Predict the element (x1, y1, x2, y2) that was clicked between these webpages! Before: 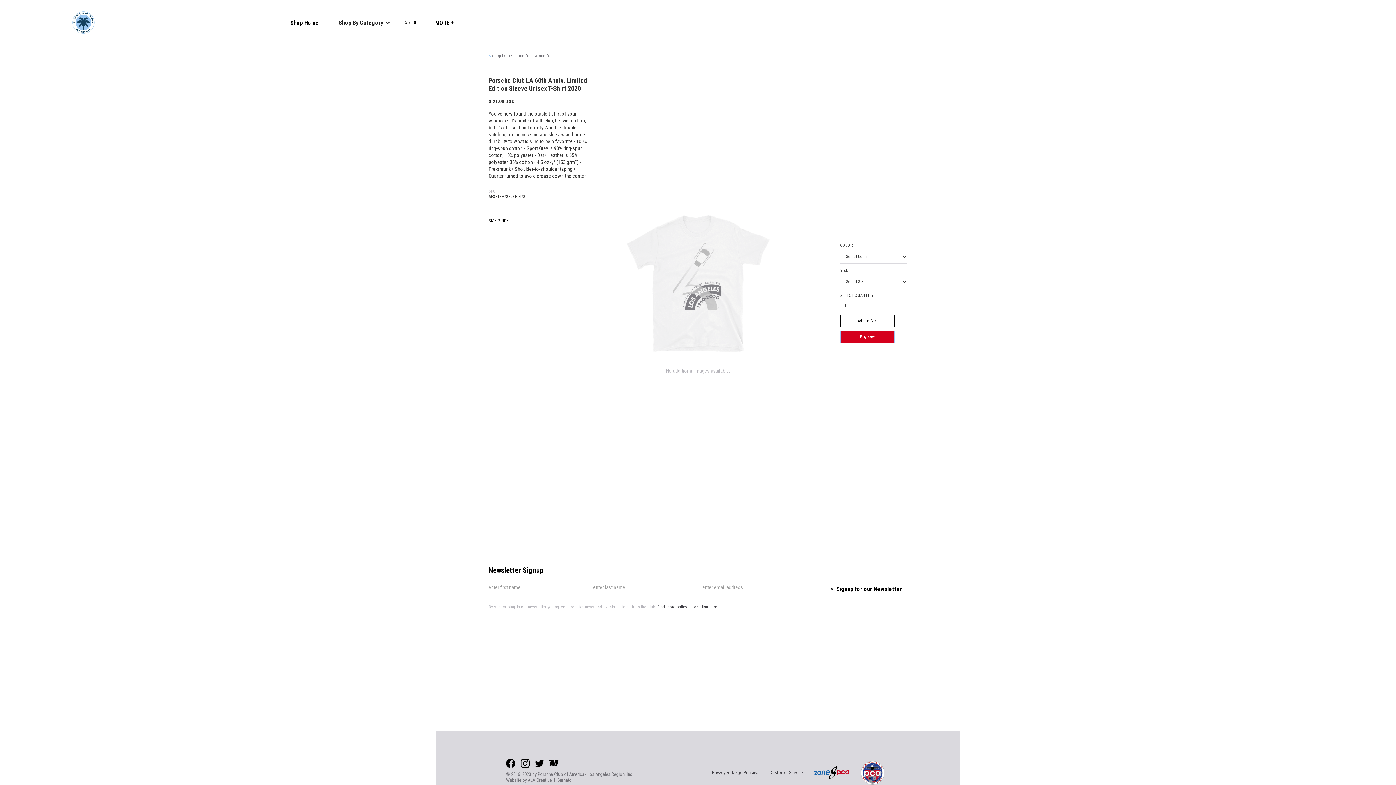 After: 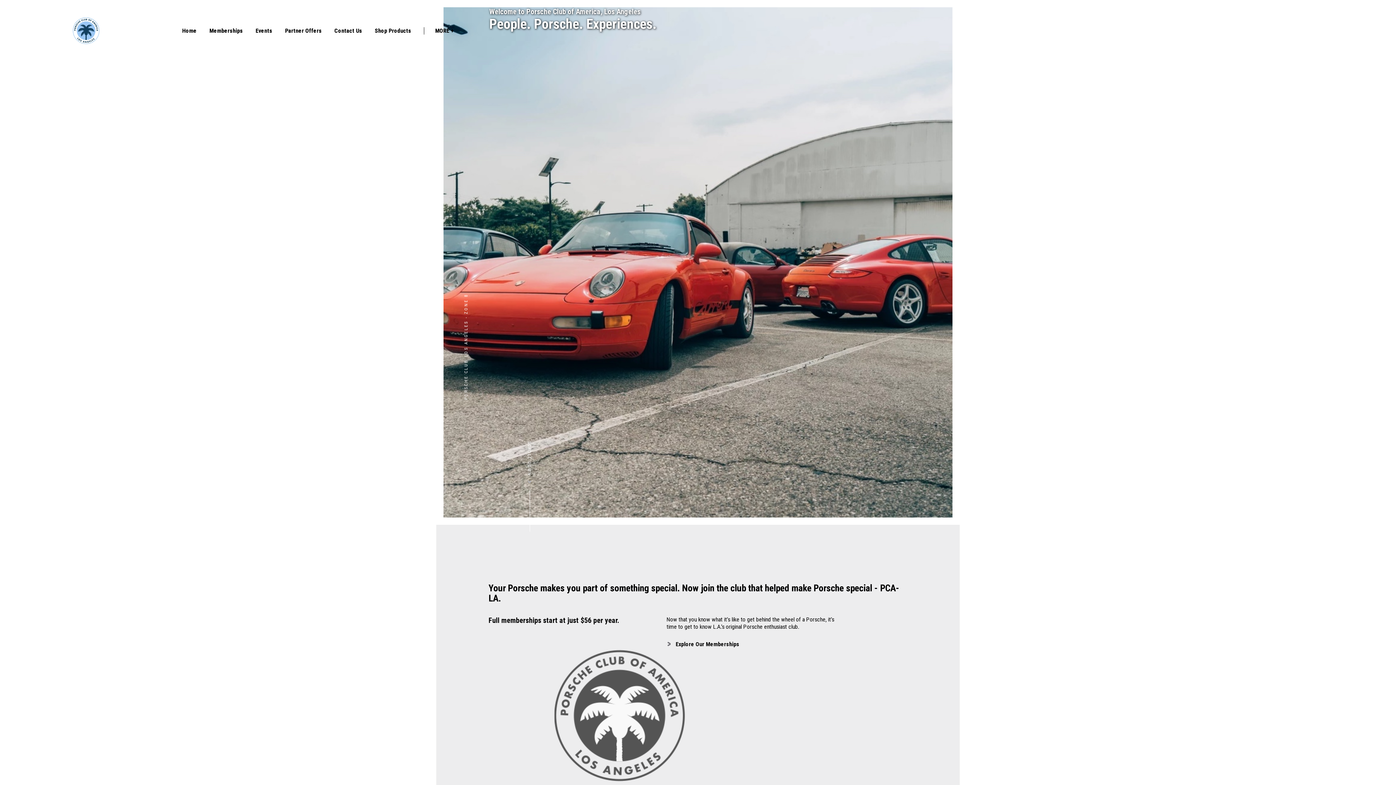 Action: bbox: (69, 9, 97, 36)